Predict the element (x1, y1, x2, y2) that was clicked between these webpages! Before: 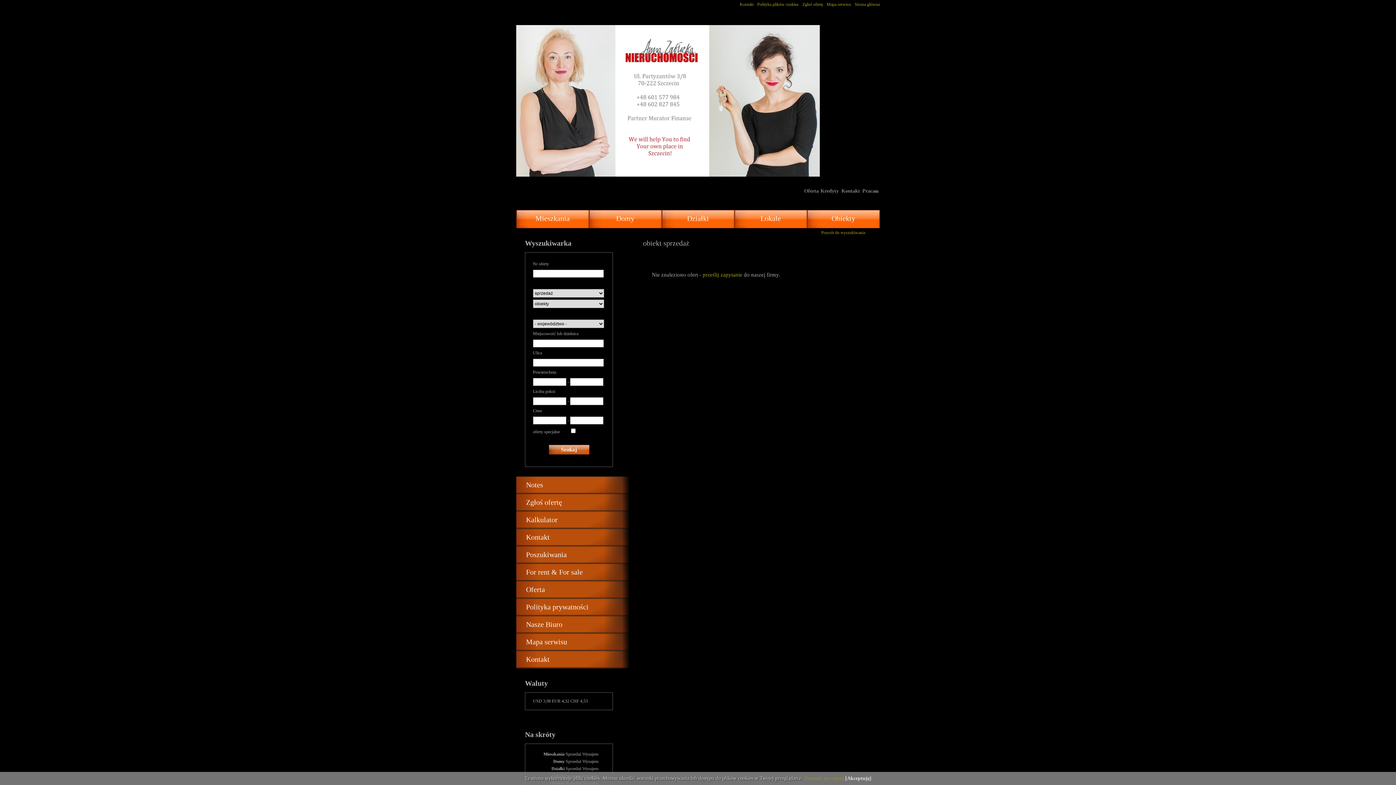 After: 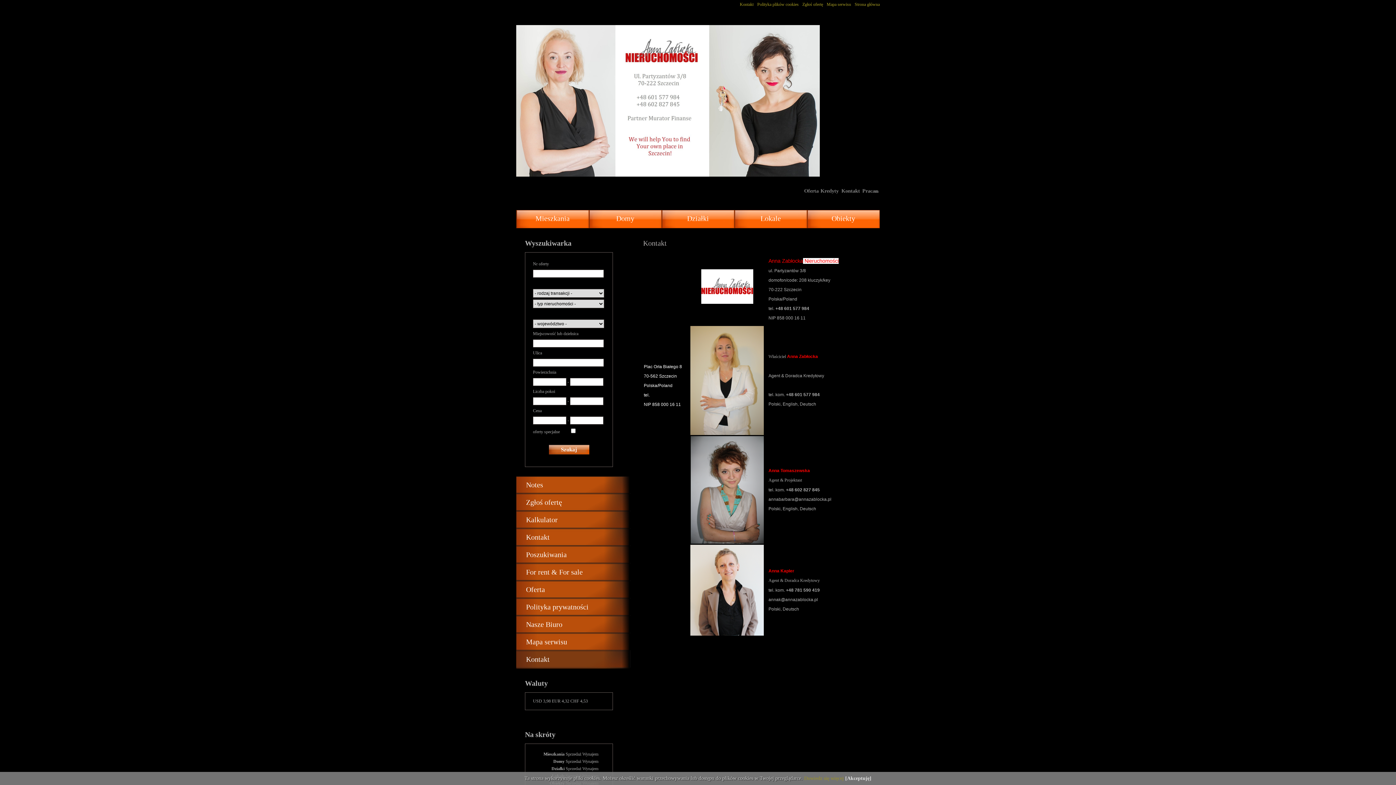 Action: bbox: (516, 651, 630, 668) label: Kontakt